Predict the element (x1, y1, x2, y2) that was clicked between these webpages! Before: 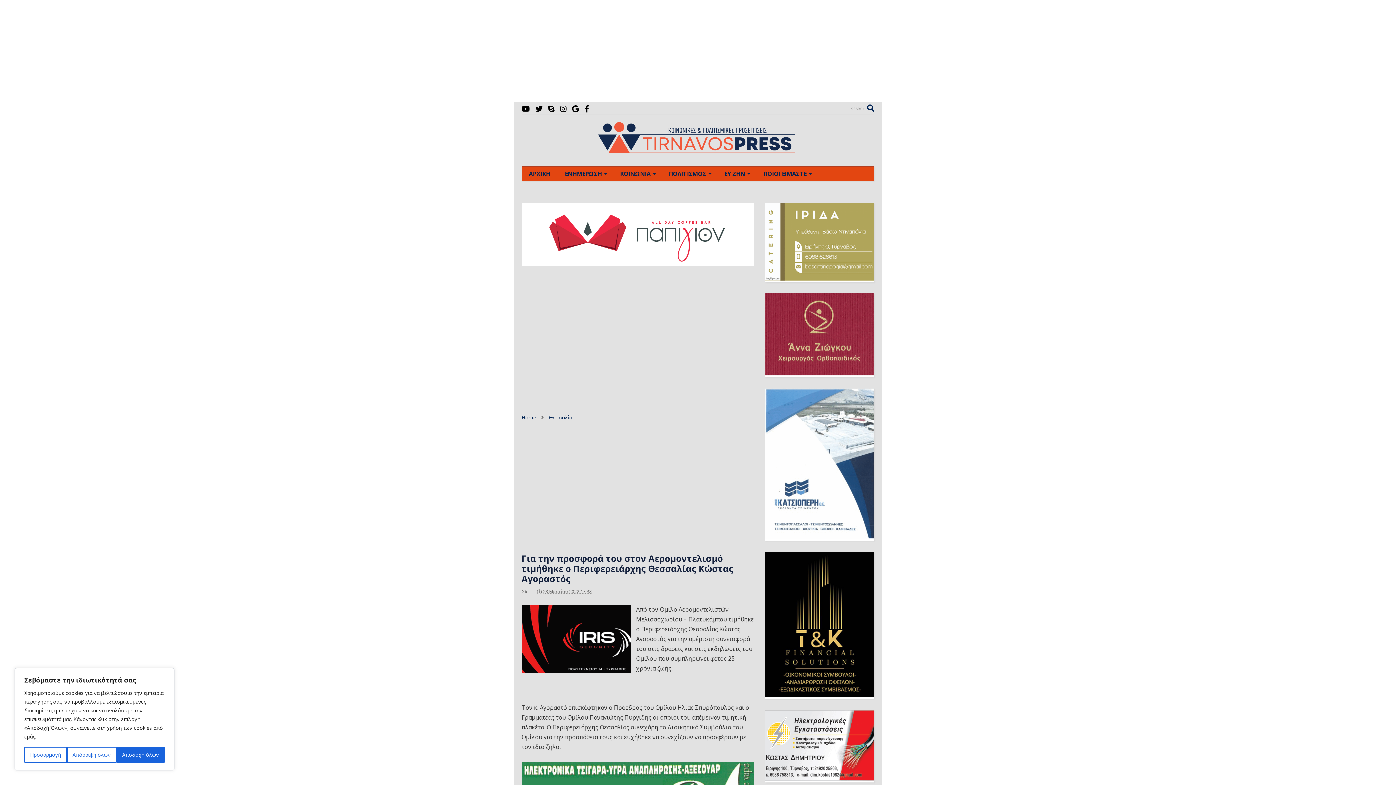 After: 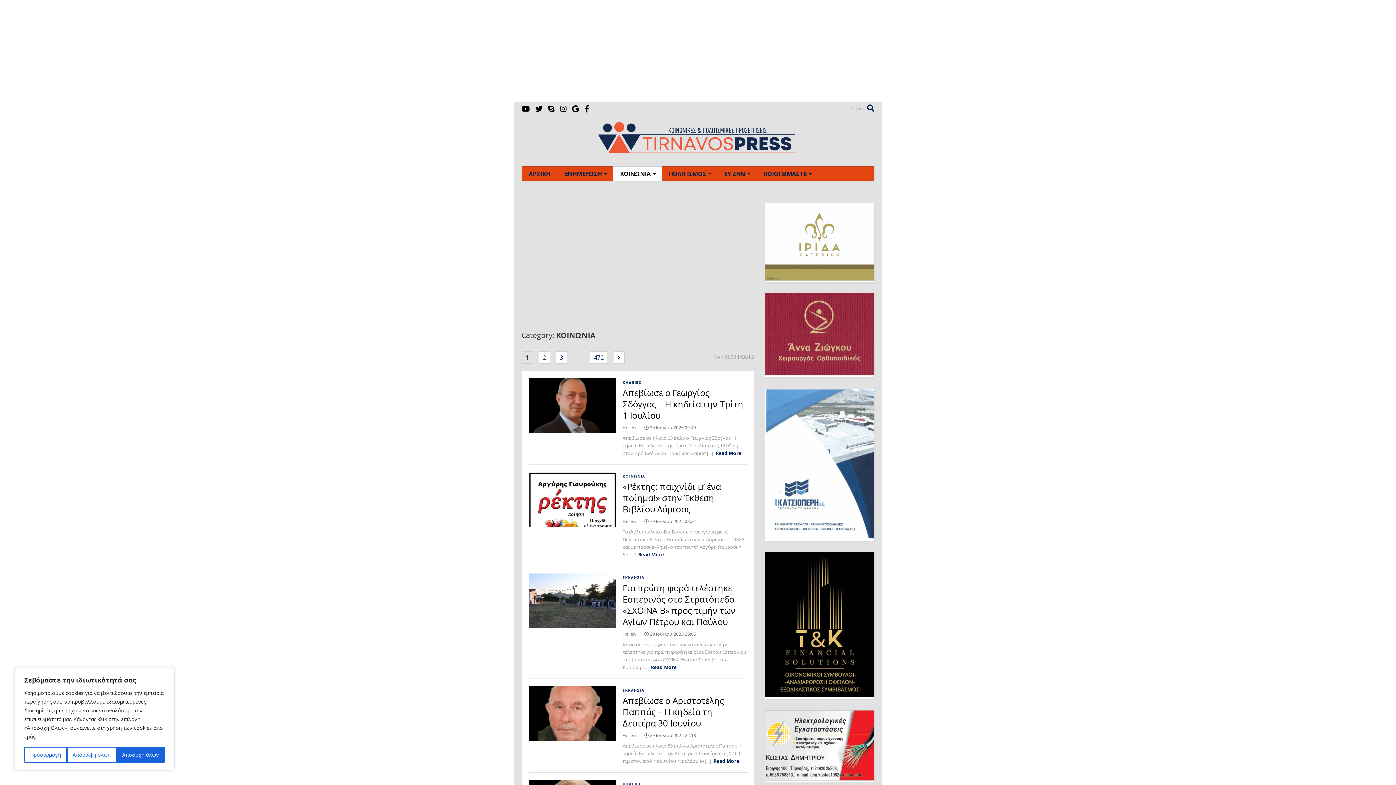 Action: label: ΚΟΙΝΩΝΙΑ bbox: (612, 166, 661, 181)